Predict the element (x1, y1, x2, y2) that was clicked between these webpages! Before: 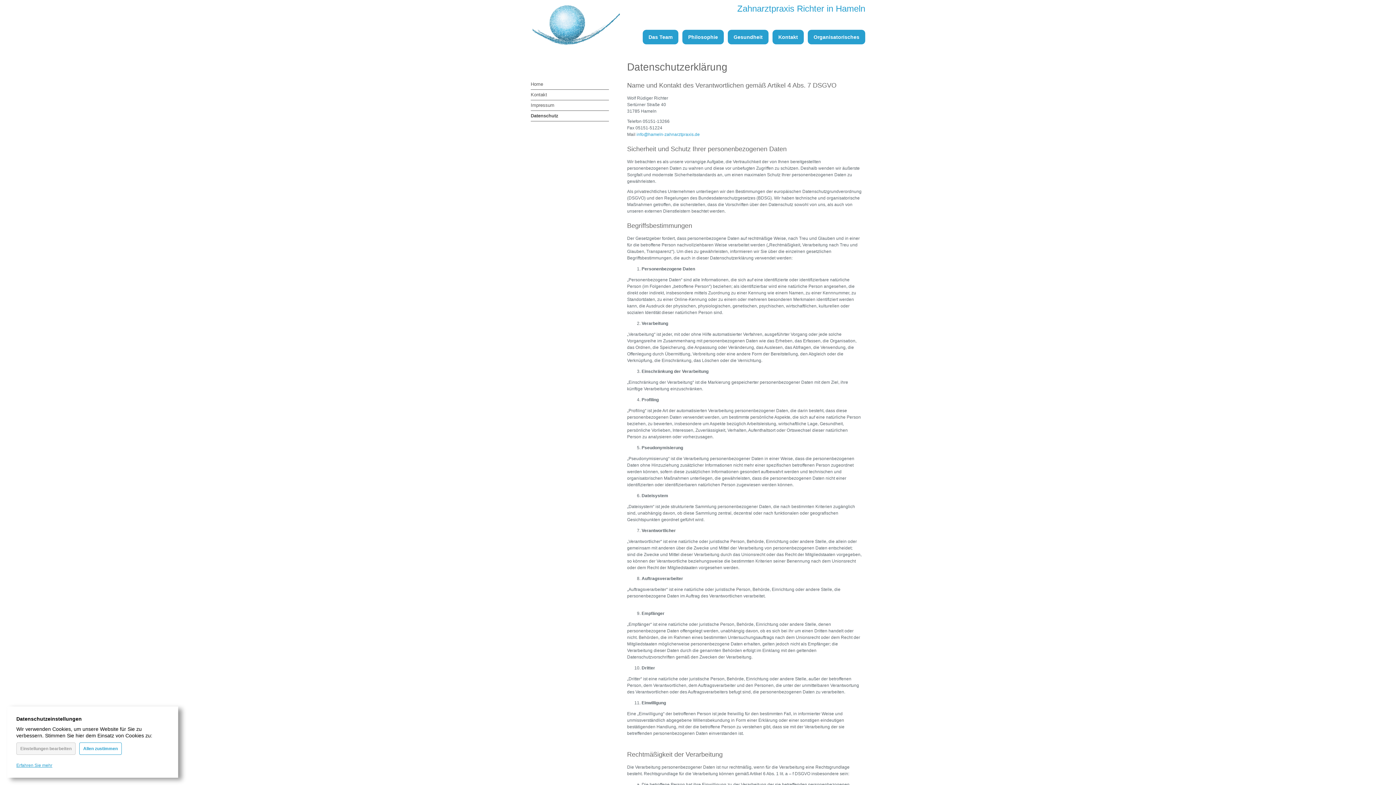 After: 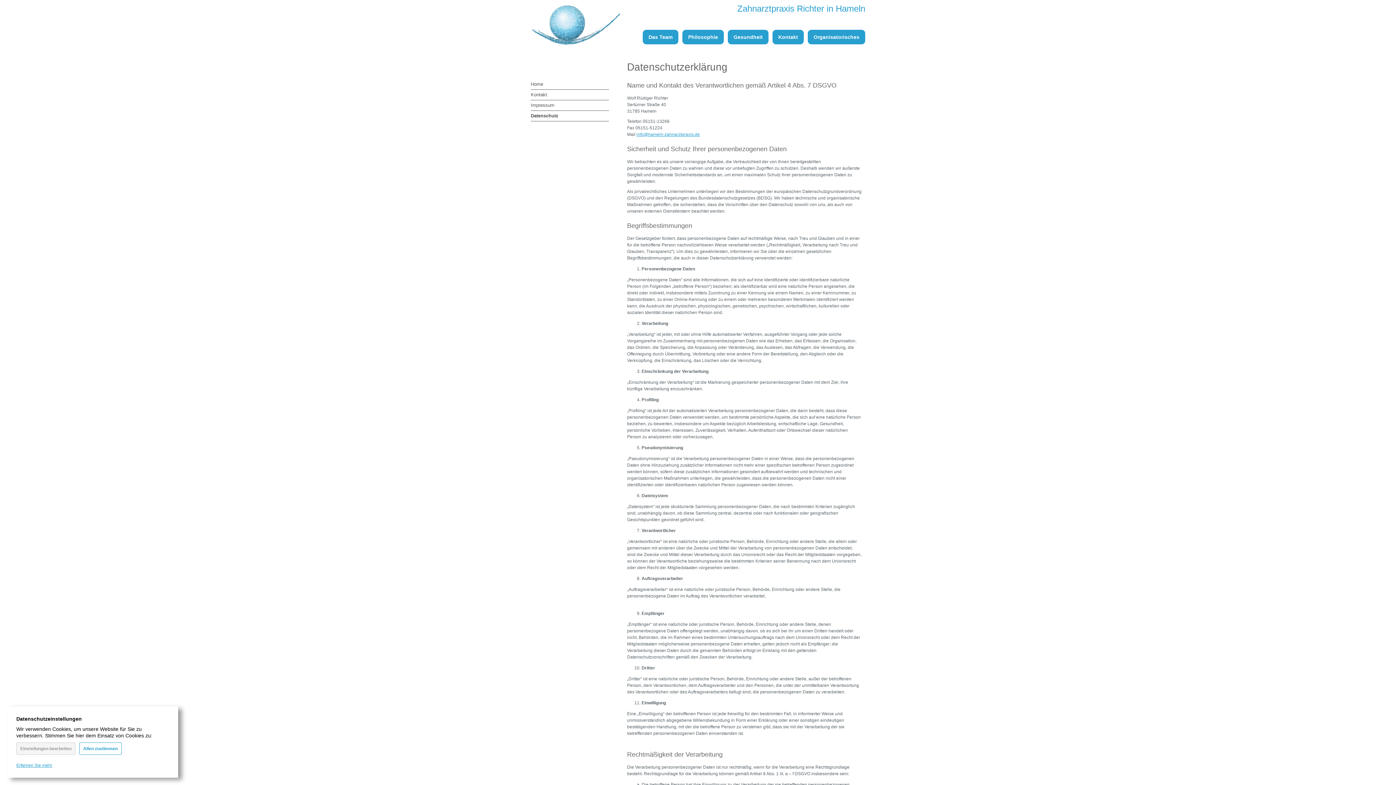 Action: label: info@hameln-zahnarztpraxis.de bbox: (636, 132, 700, 137)